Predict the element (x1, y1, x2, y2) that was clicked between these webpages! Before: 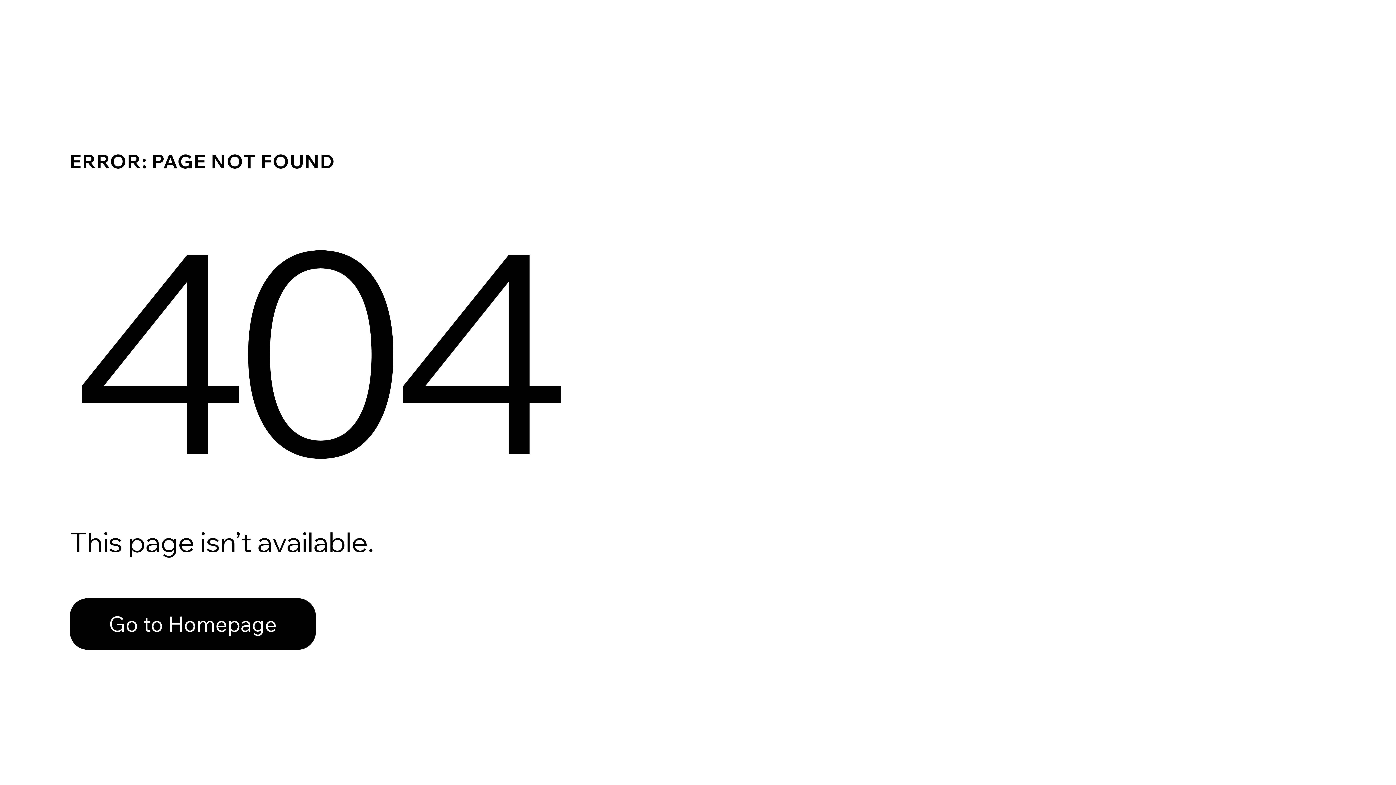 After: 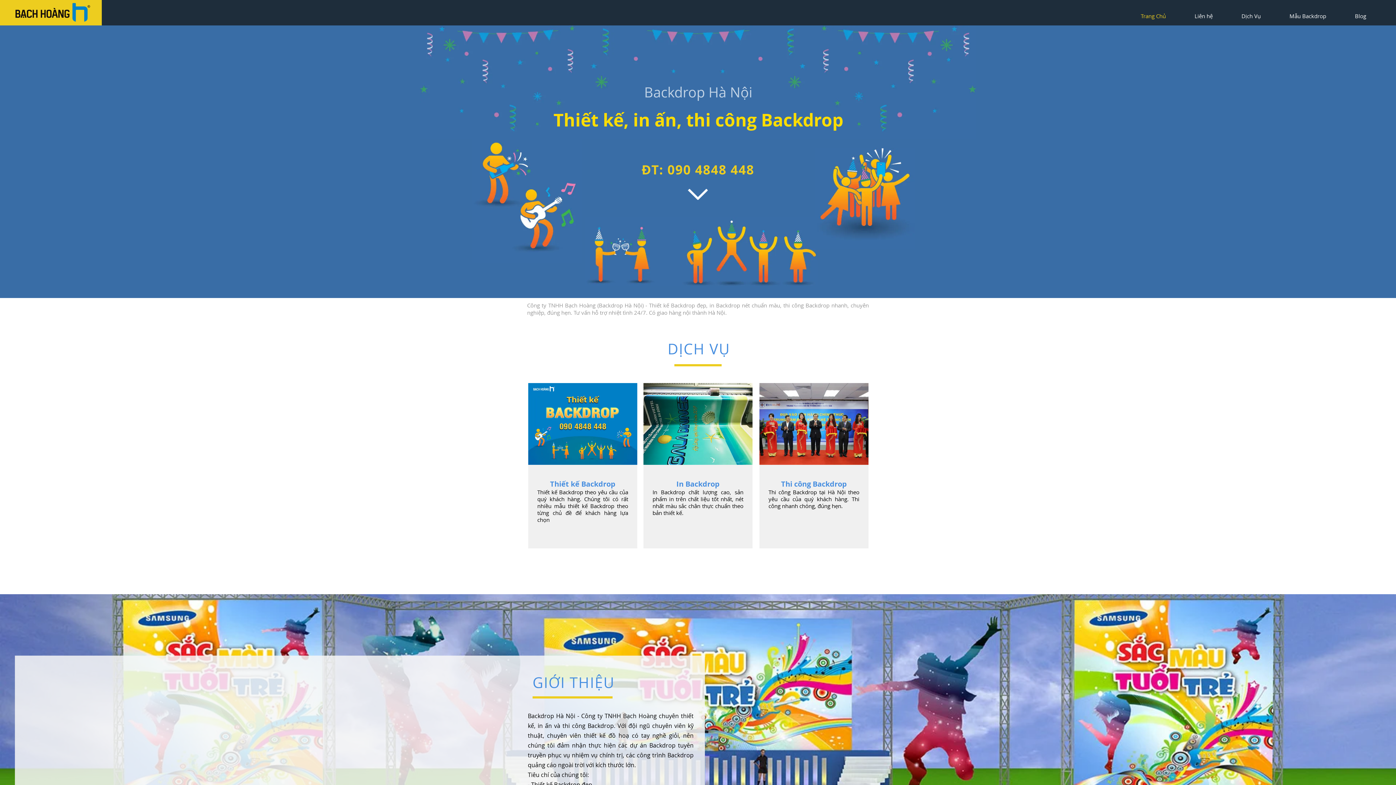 Action: label: Go to Homepage bbox: (69, 598, 316, 650)